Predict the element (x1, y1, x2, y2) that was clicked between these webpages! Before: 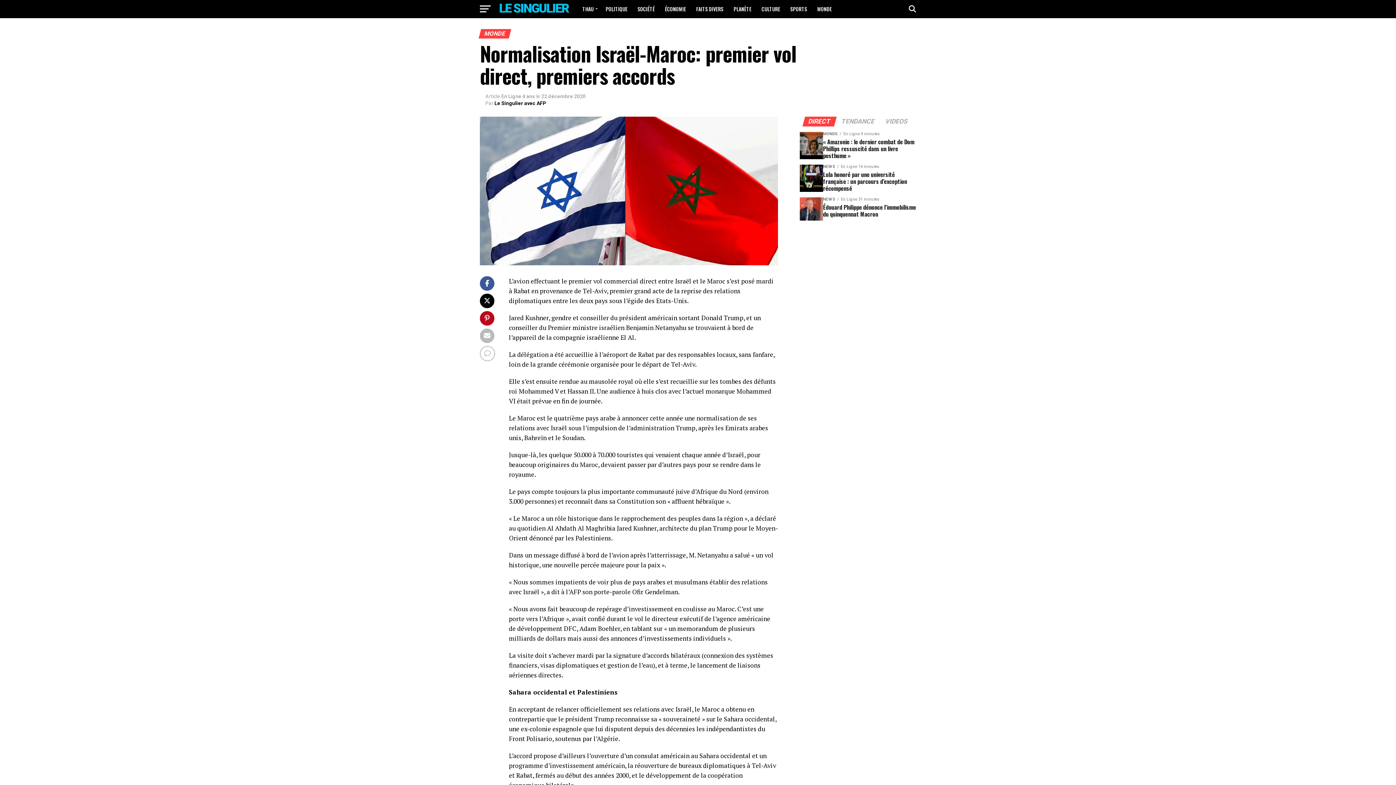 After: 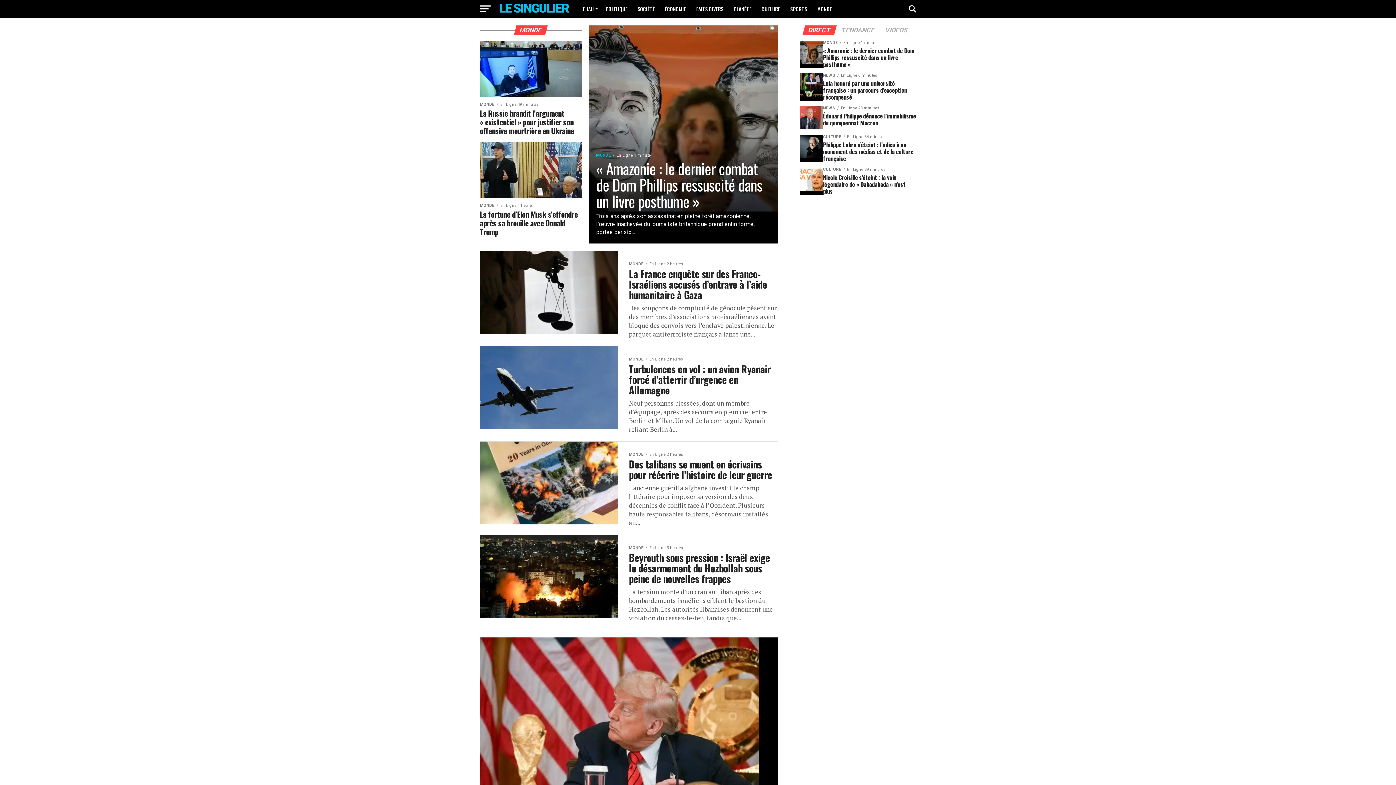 Action: bbox: (813, 0, 836, 18) label: MONDE